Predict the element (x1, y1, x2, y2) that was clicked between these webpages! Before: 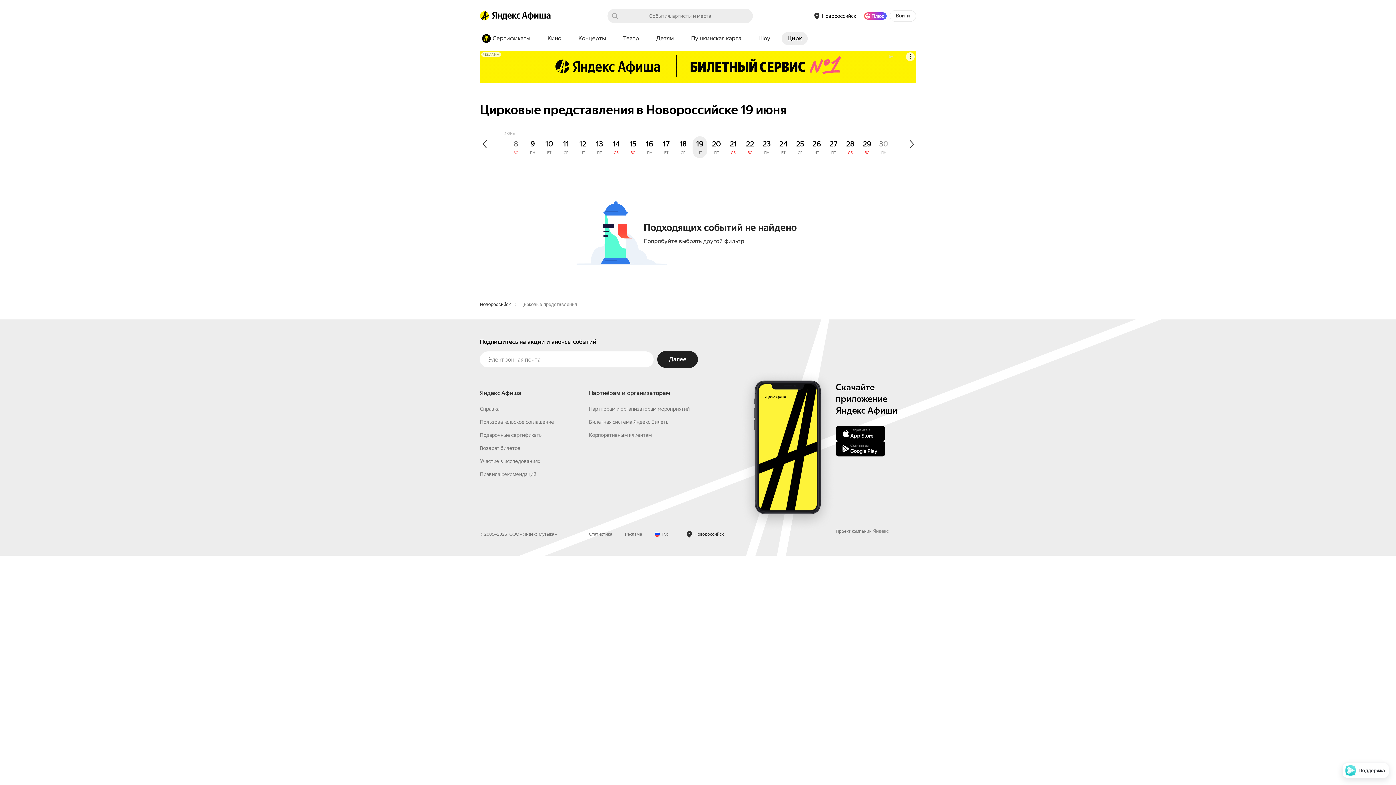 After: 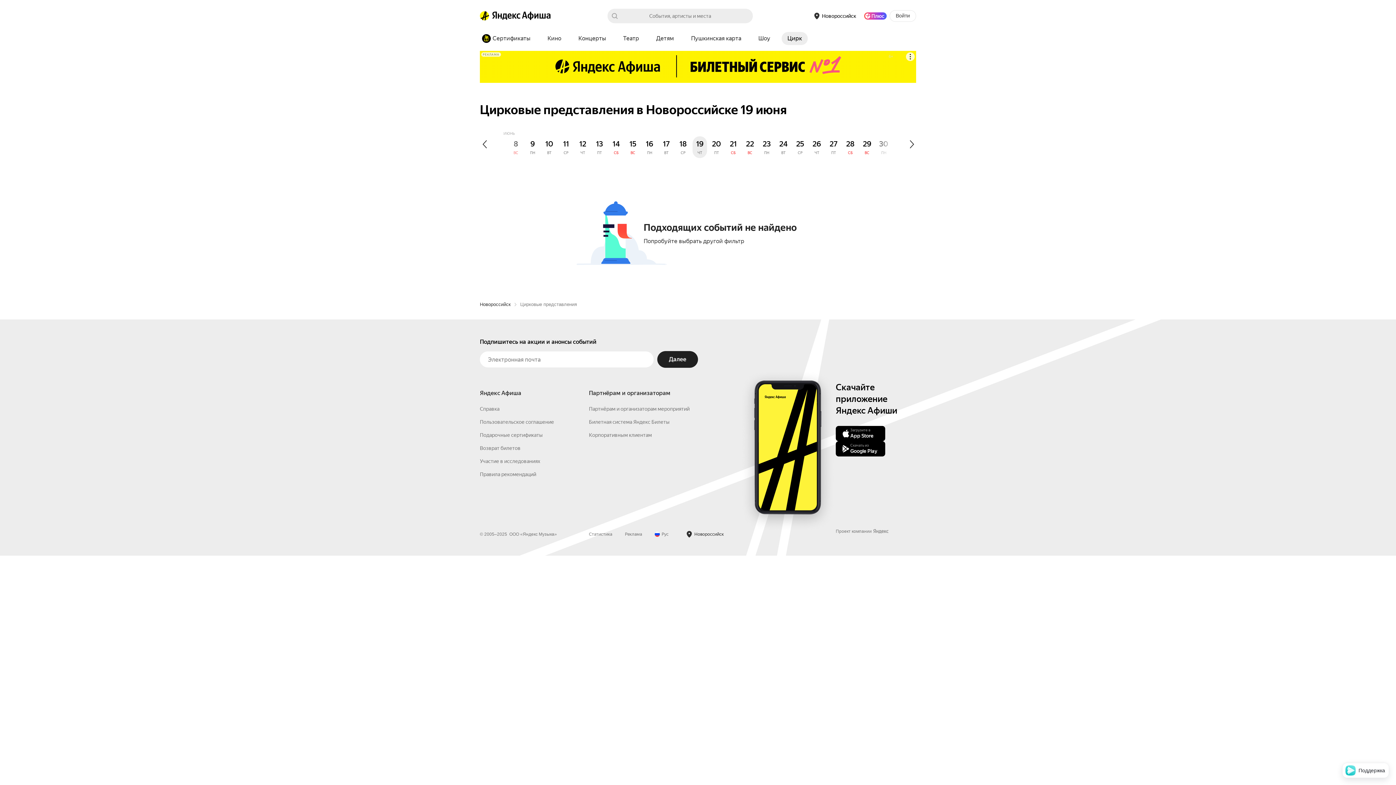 Action: bbox: (479, 166, 480, 182)